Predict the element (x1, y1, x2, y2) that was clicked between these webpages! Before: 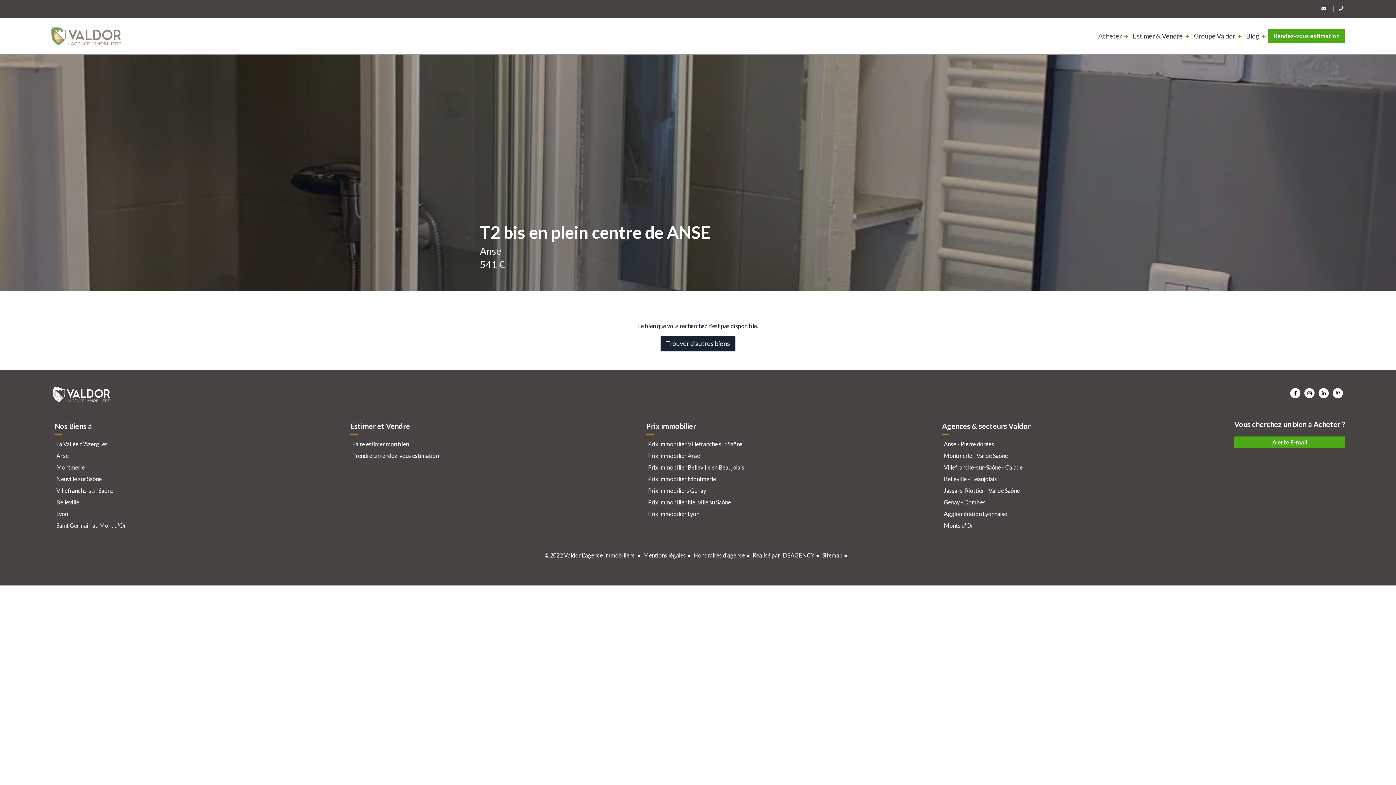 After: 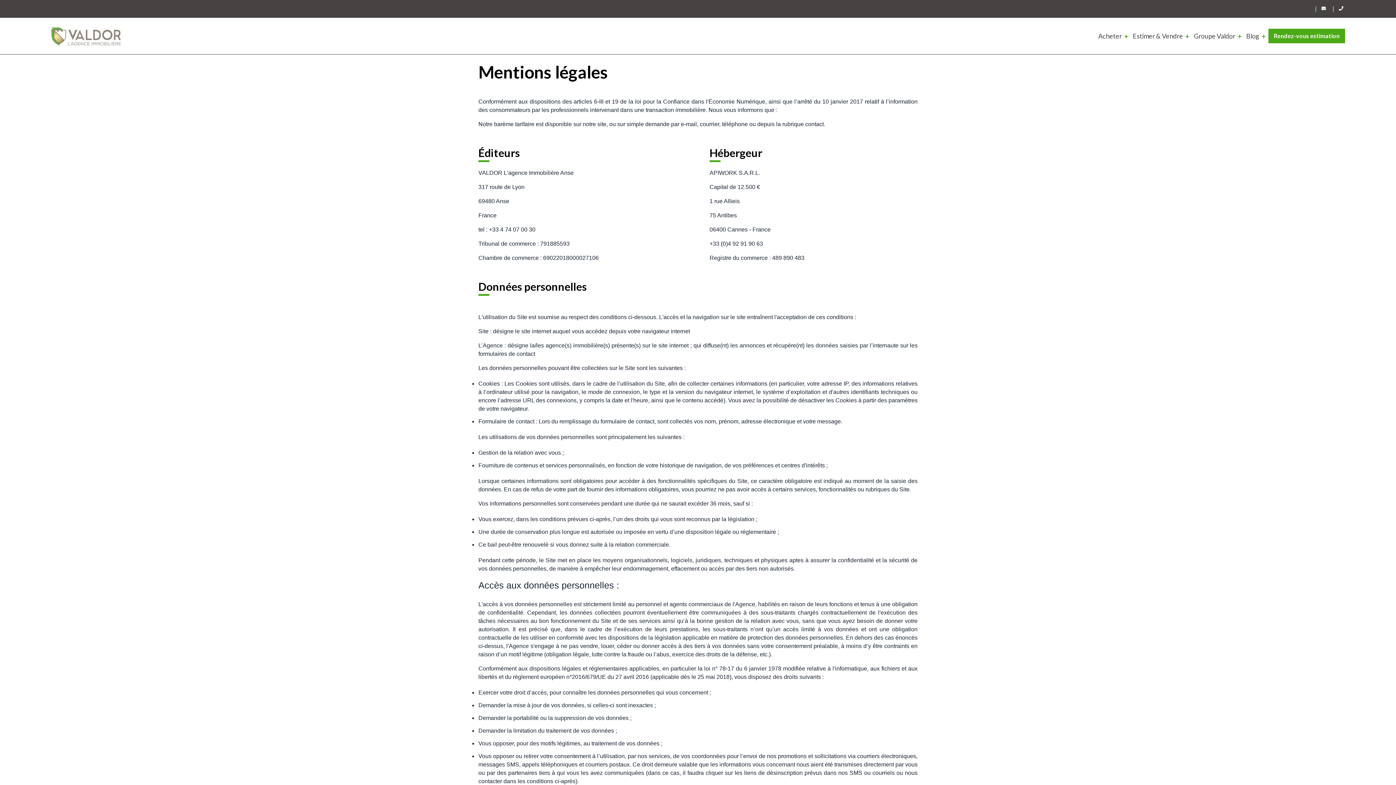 Action: bbox: (643, 551, 686, 558) label: Mentions légales